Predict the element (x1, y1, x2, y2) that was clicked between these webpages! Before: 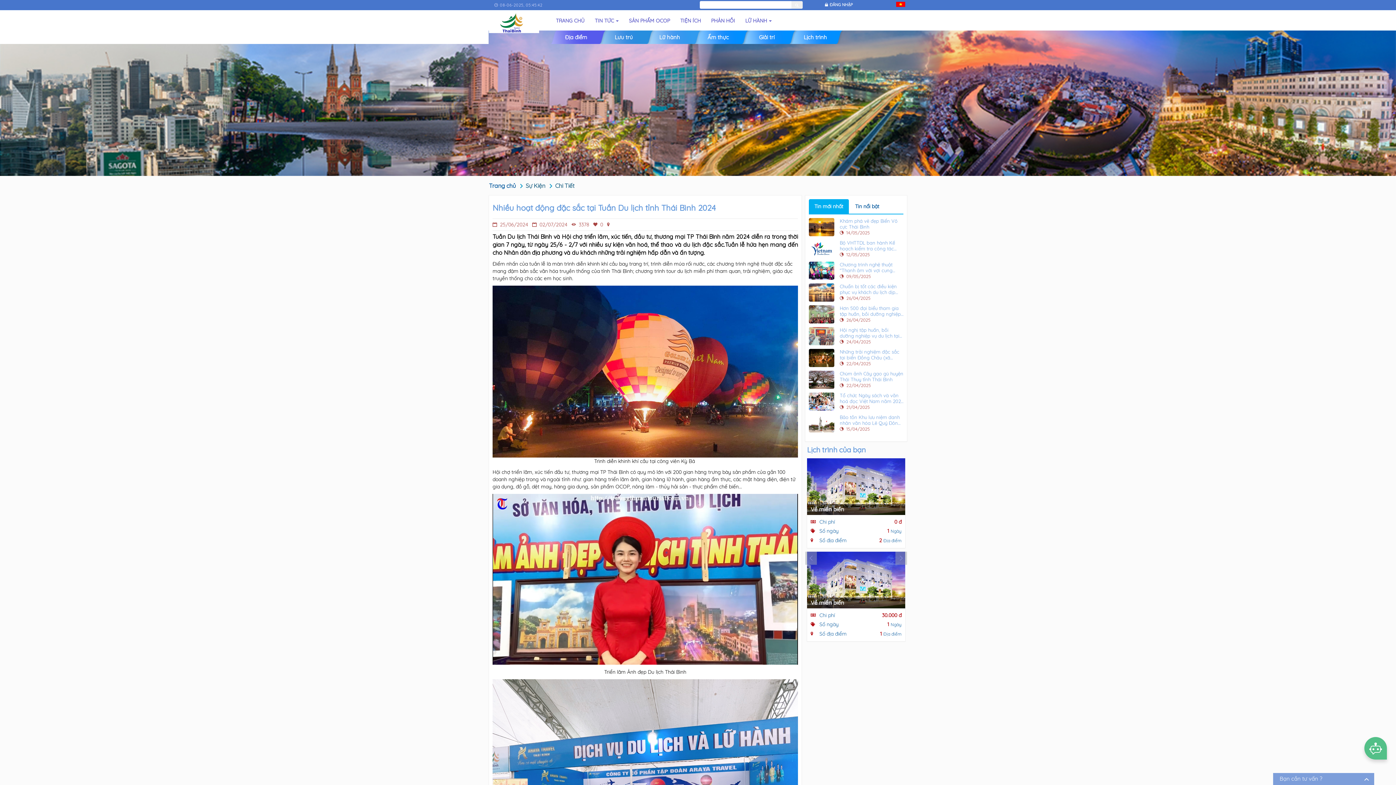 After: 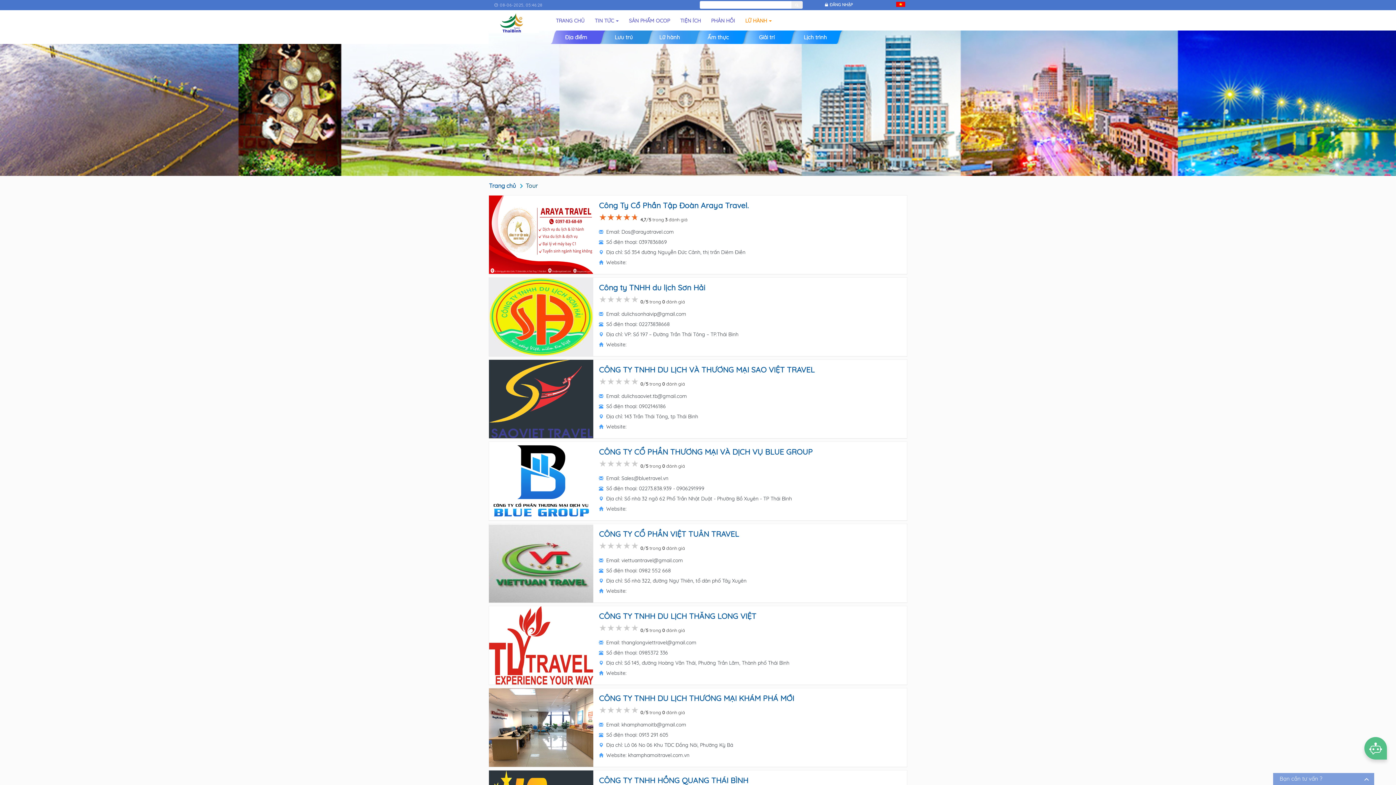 Action: label: LỮ HÀNH bbox: (740, 12, 777, 28)